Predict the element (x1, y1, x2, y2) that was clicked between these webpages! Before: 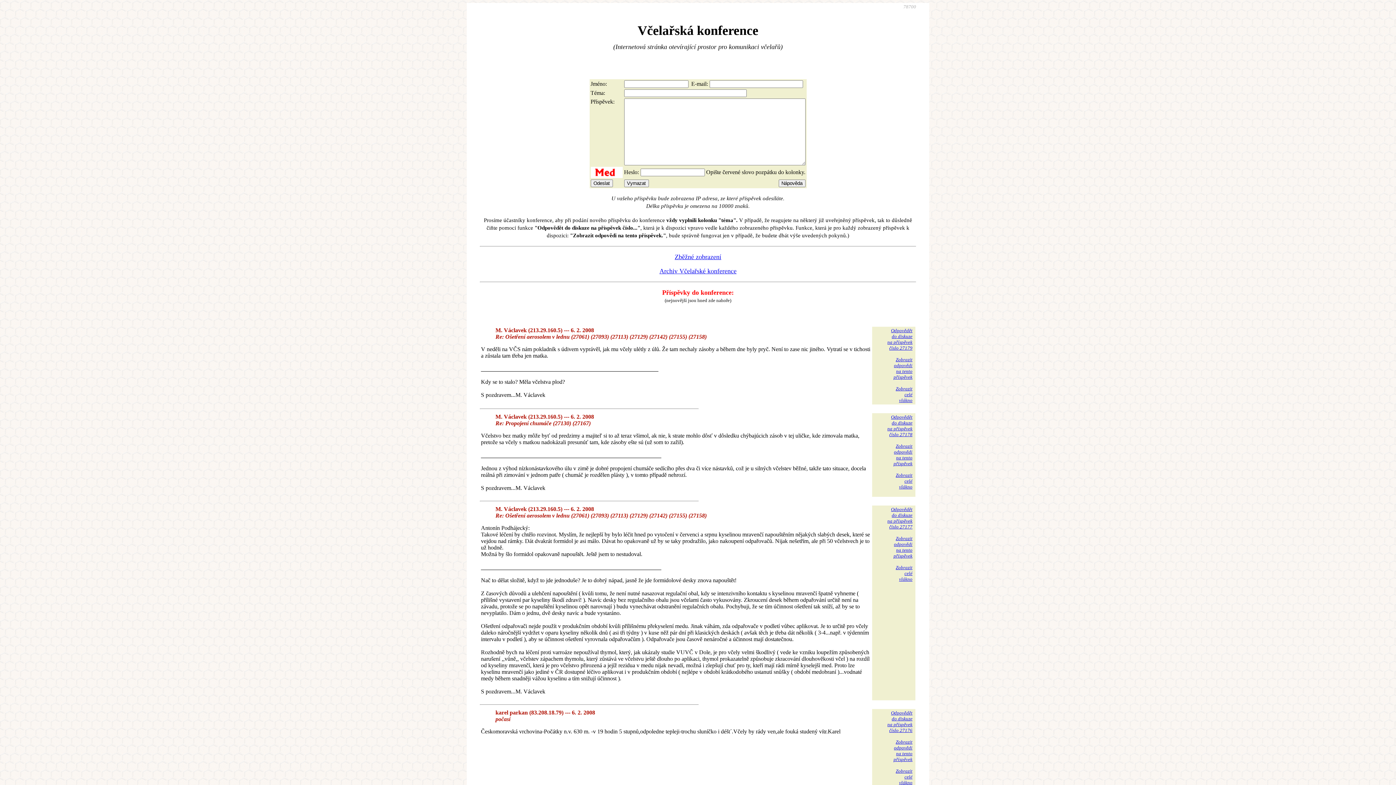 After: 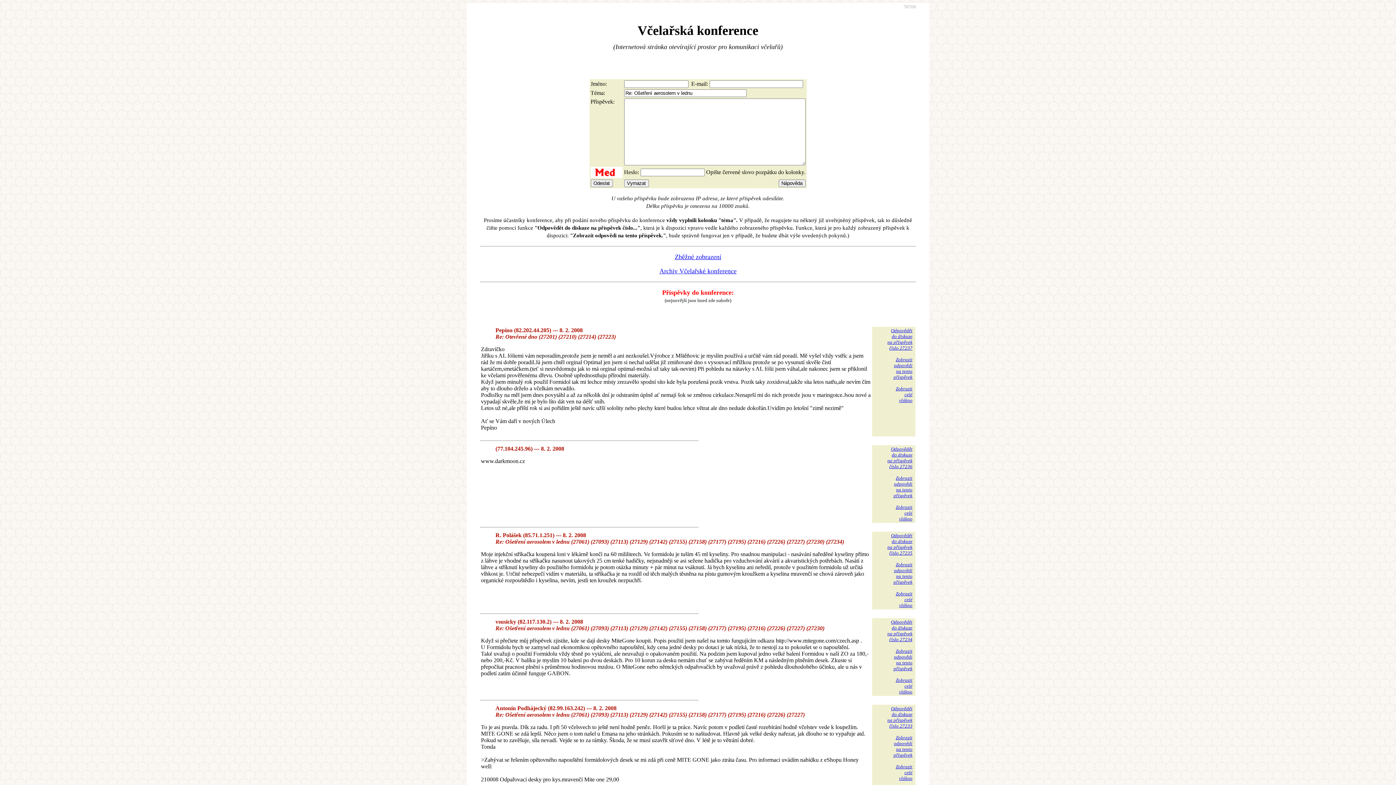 Action: label: Odpovědět
do diskuze
na příspěvek
číslo 27177 bbox: (887, 506, 912, 529)